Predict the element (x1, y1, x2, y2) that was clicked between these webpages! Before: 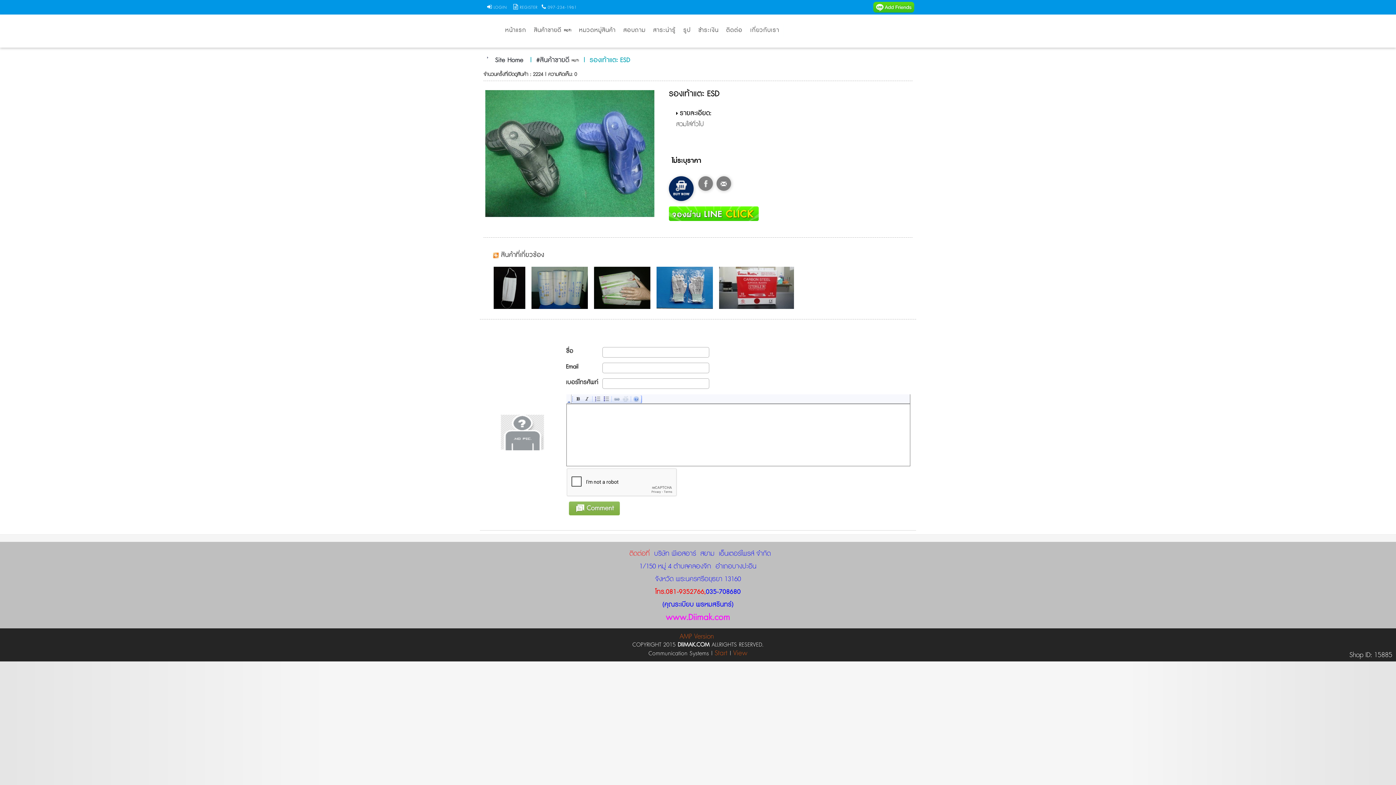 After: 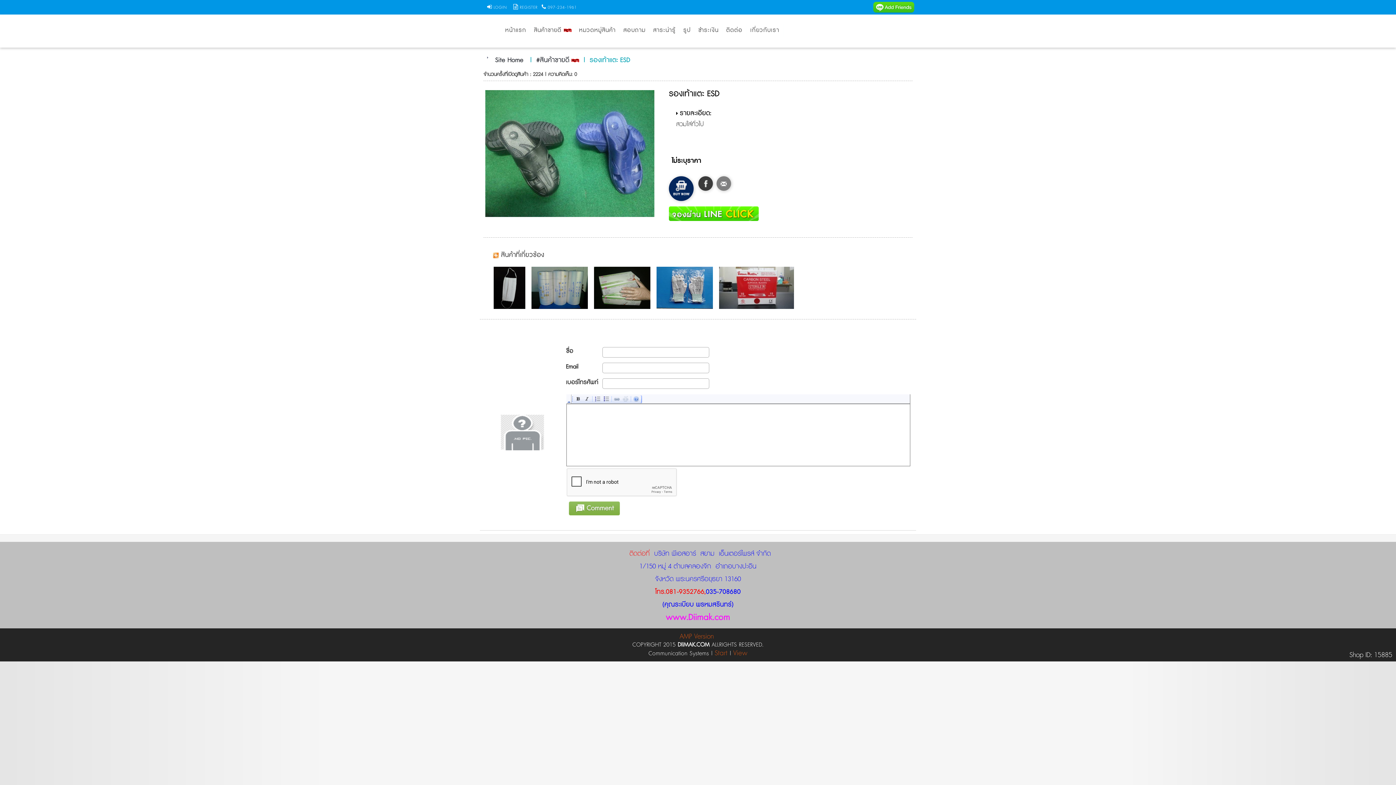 Action: bbox: (698, 176, 713, 190)